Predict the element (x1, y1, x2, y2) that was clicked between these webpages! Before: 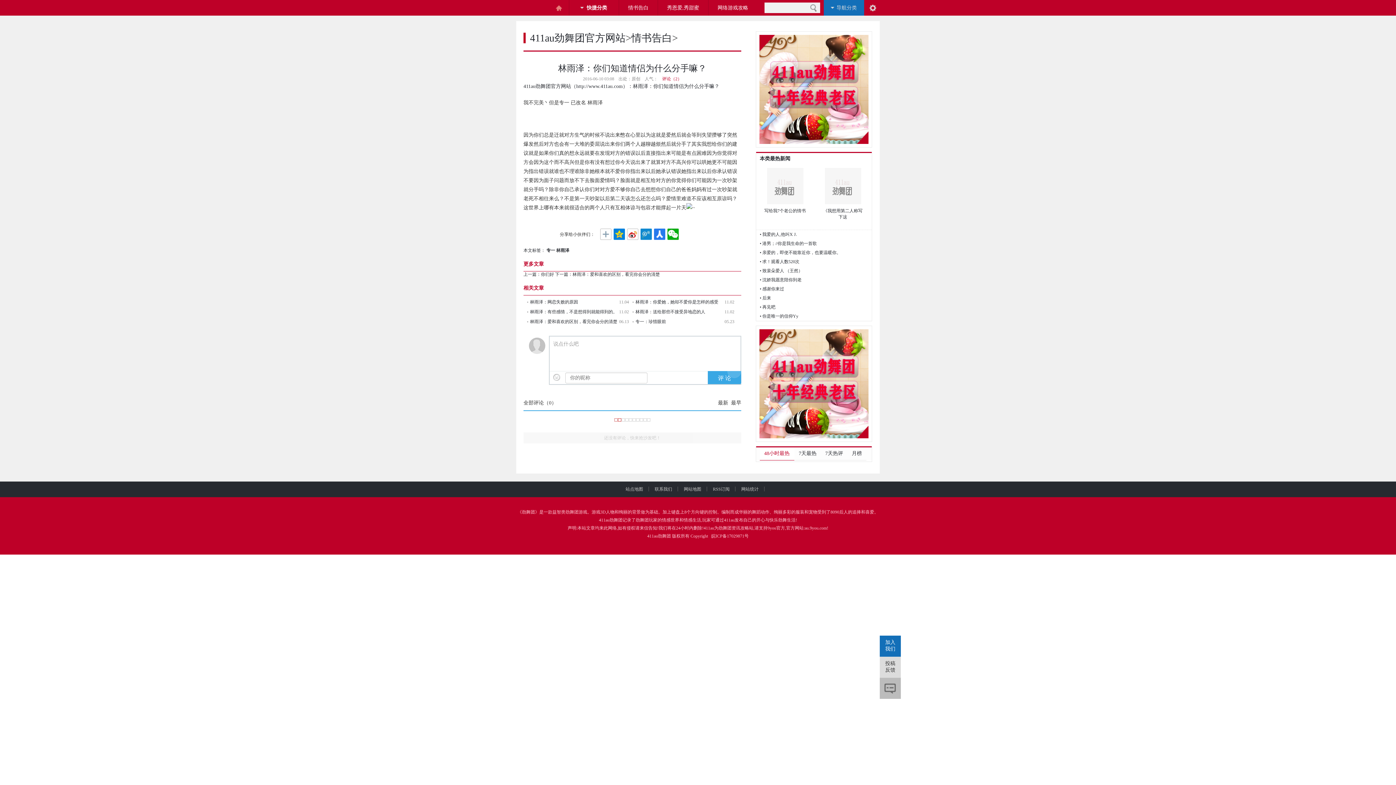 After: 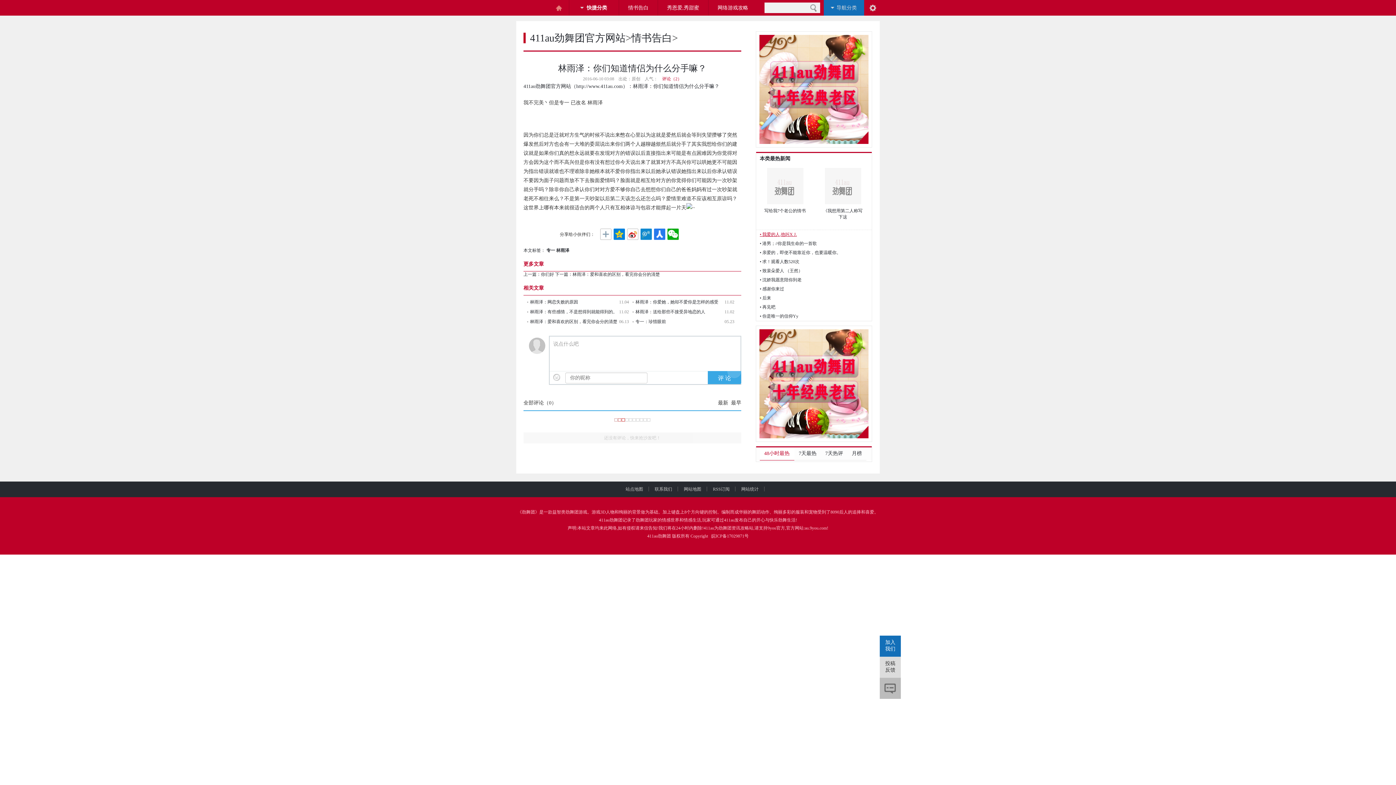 Action: bbox: (760, 231, 865, 237) label: • 我爱的人,他叫X J.